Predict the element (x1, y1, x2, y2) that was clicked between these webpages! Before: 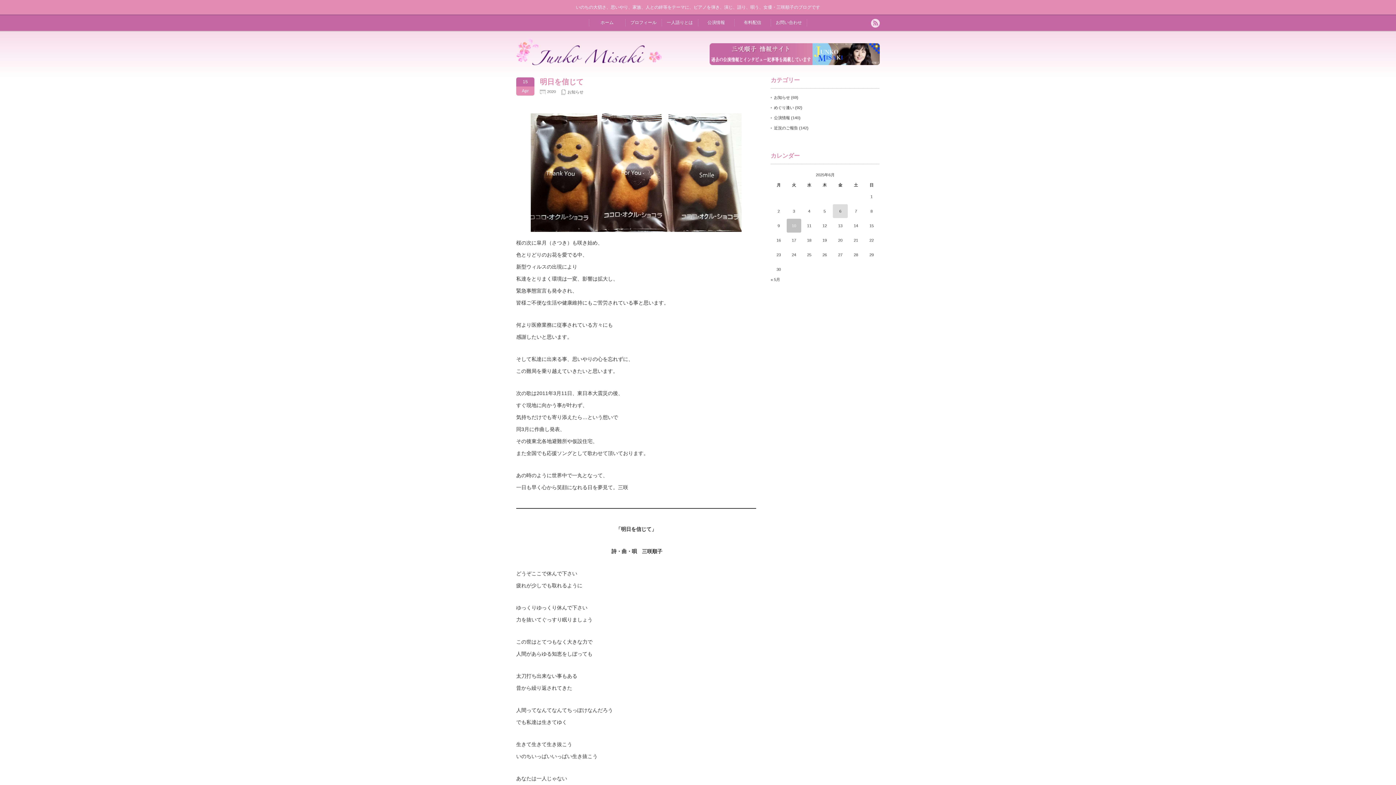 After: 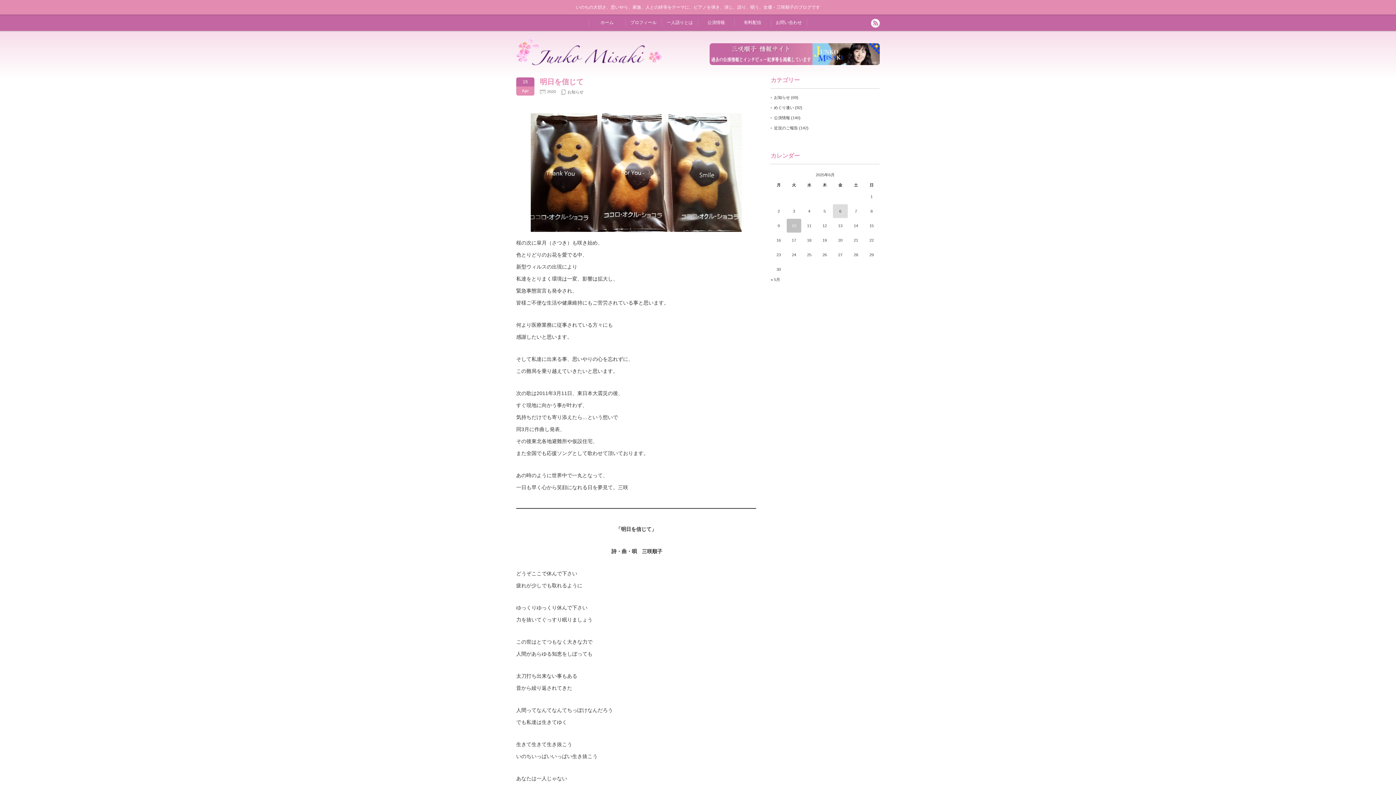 Action: bbox: (871, 18, 880, 28)